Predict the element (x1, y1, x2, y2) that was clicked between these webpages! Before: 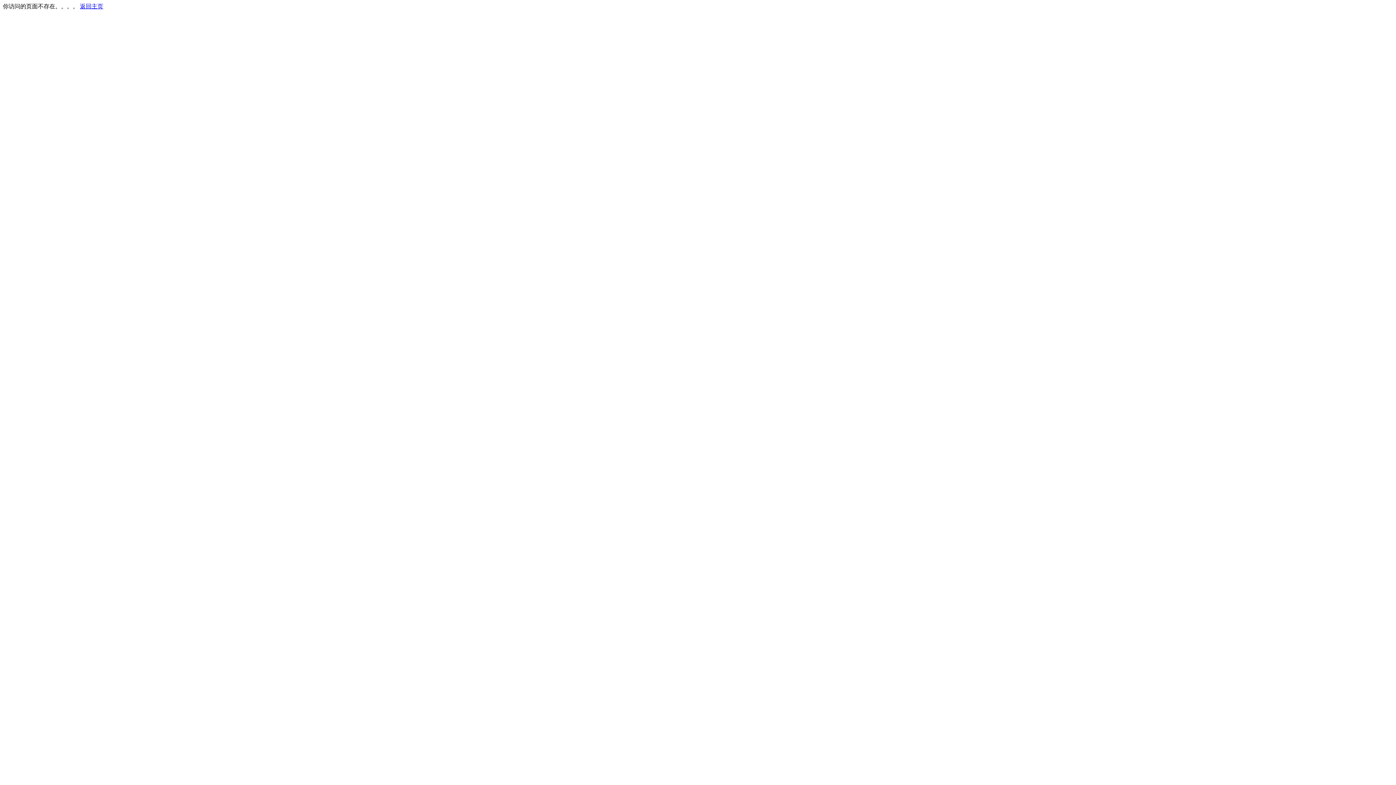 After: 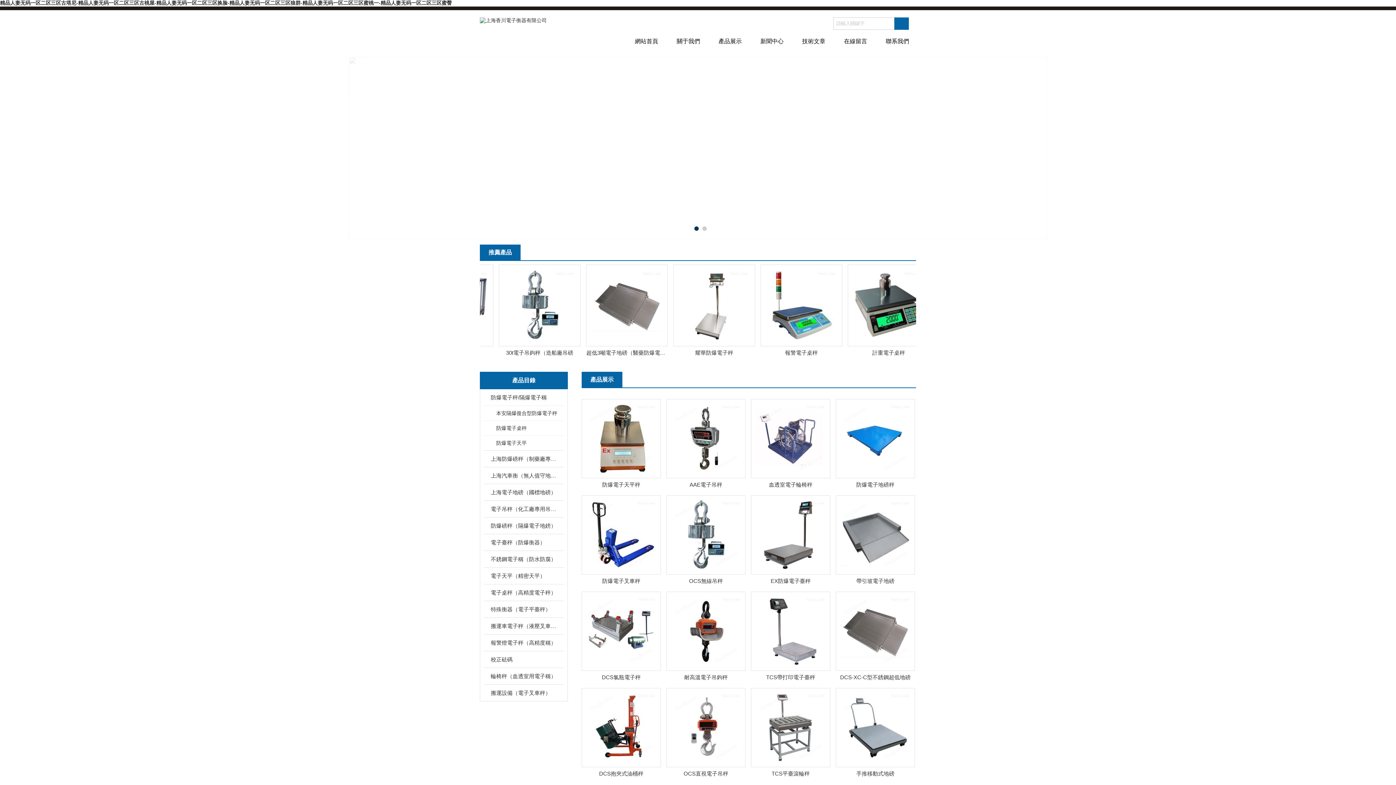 Action: bbox: (80, 3, 103, 9) label: 返回主页